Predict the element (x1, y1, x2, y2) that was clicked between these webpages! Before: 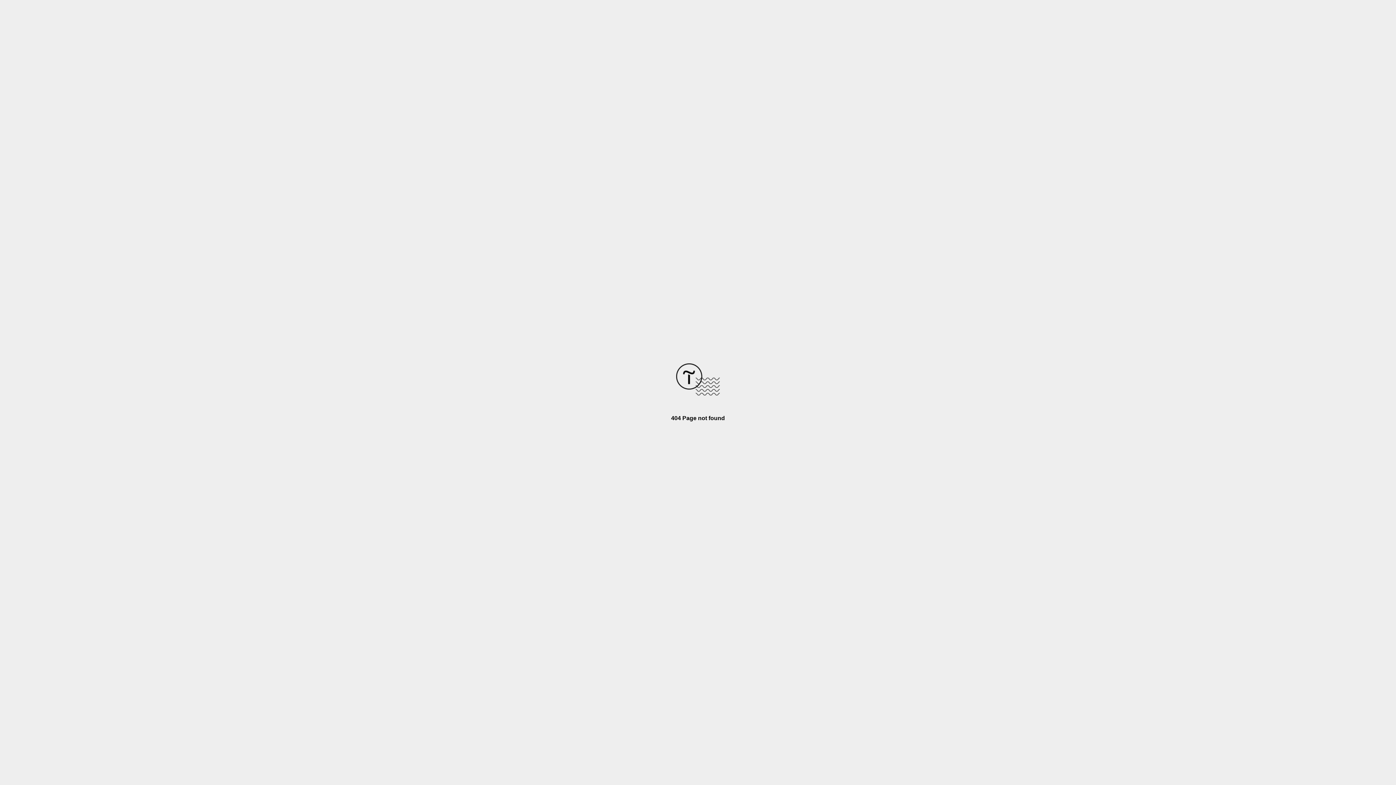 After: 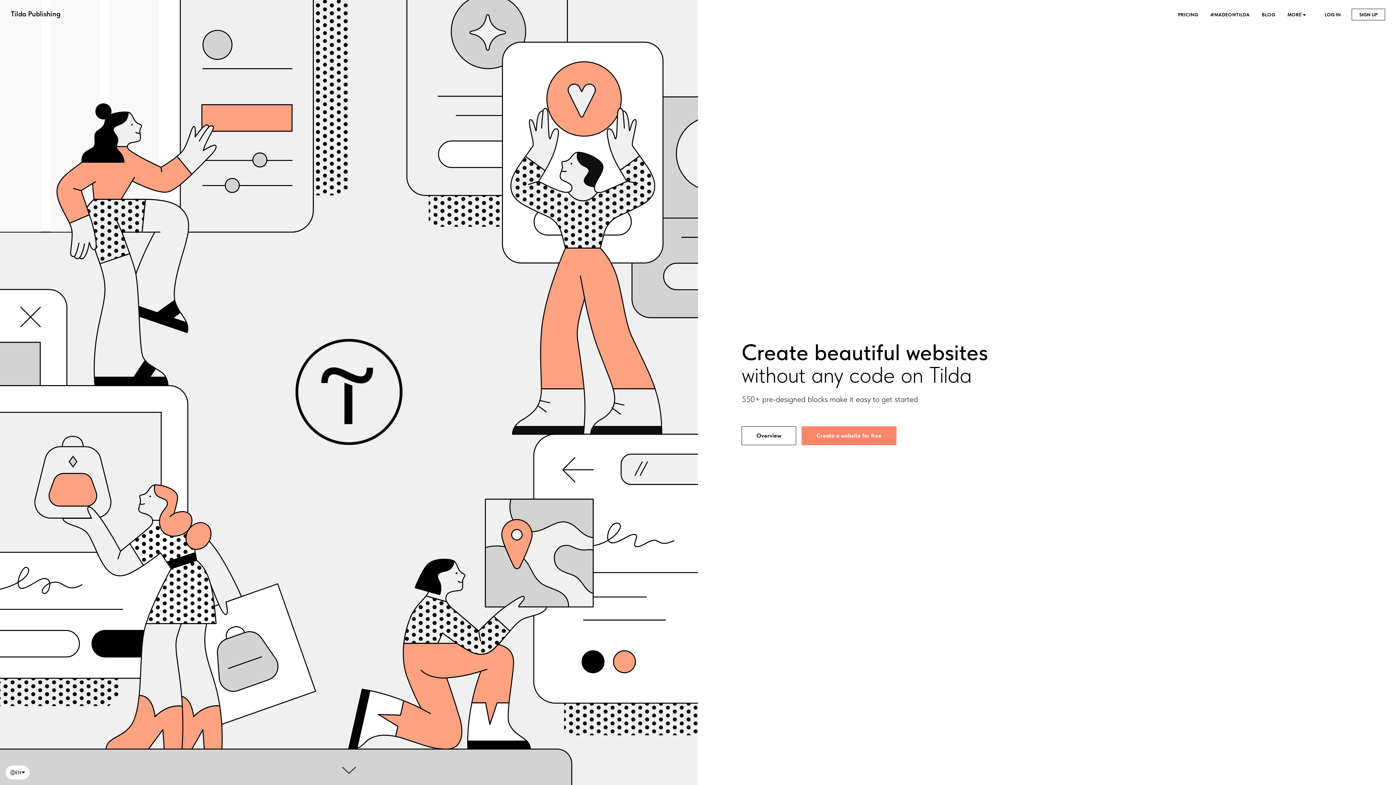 Action: bbox: (676, 390, 720, 396)